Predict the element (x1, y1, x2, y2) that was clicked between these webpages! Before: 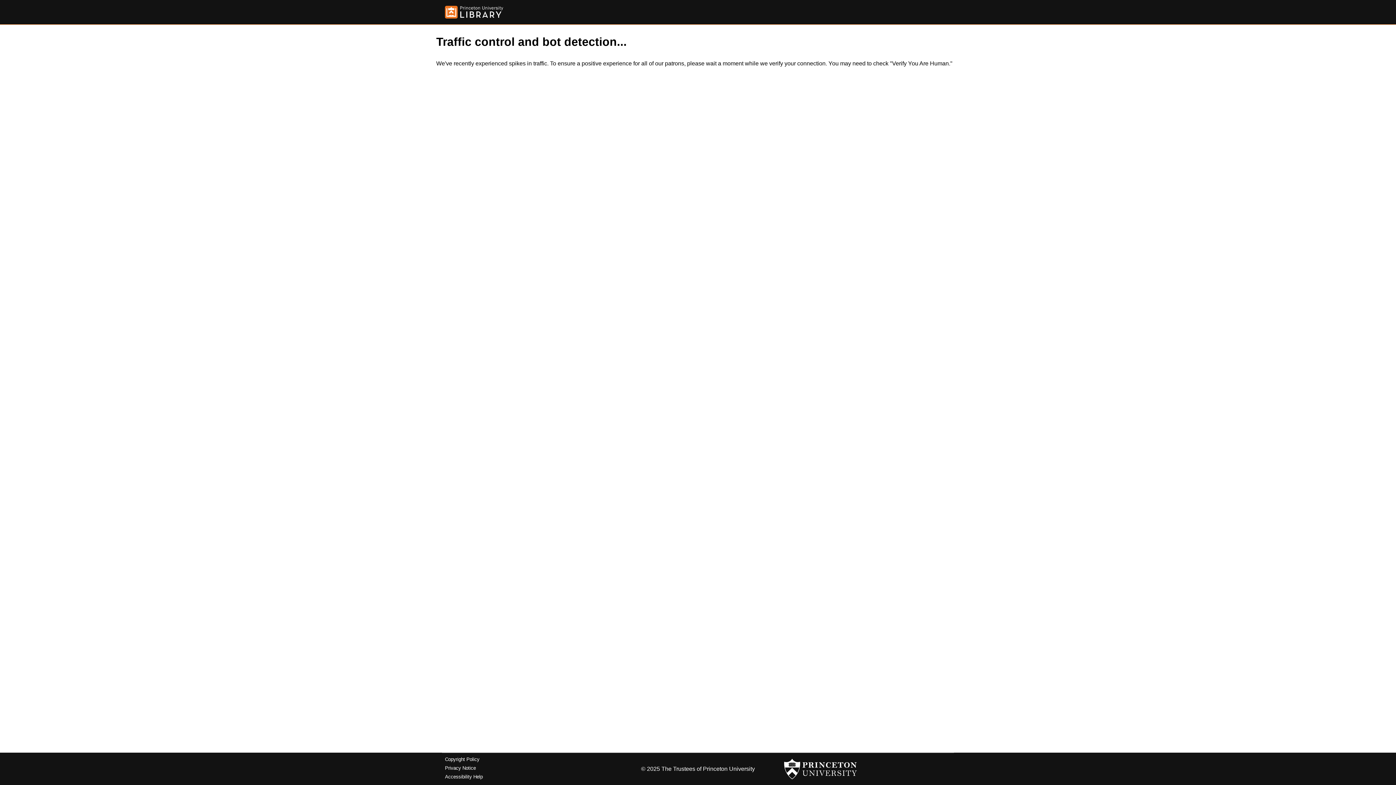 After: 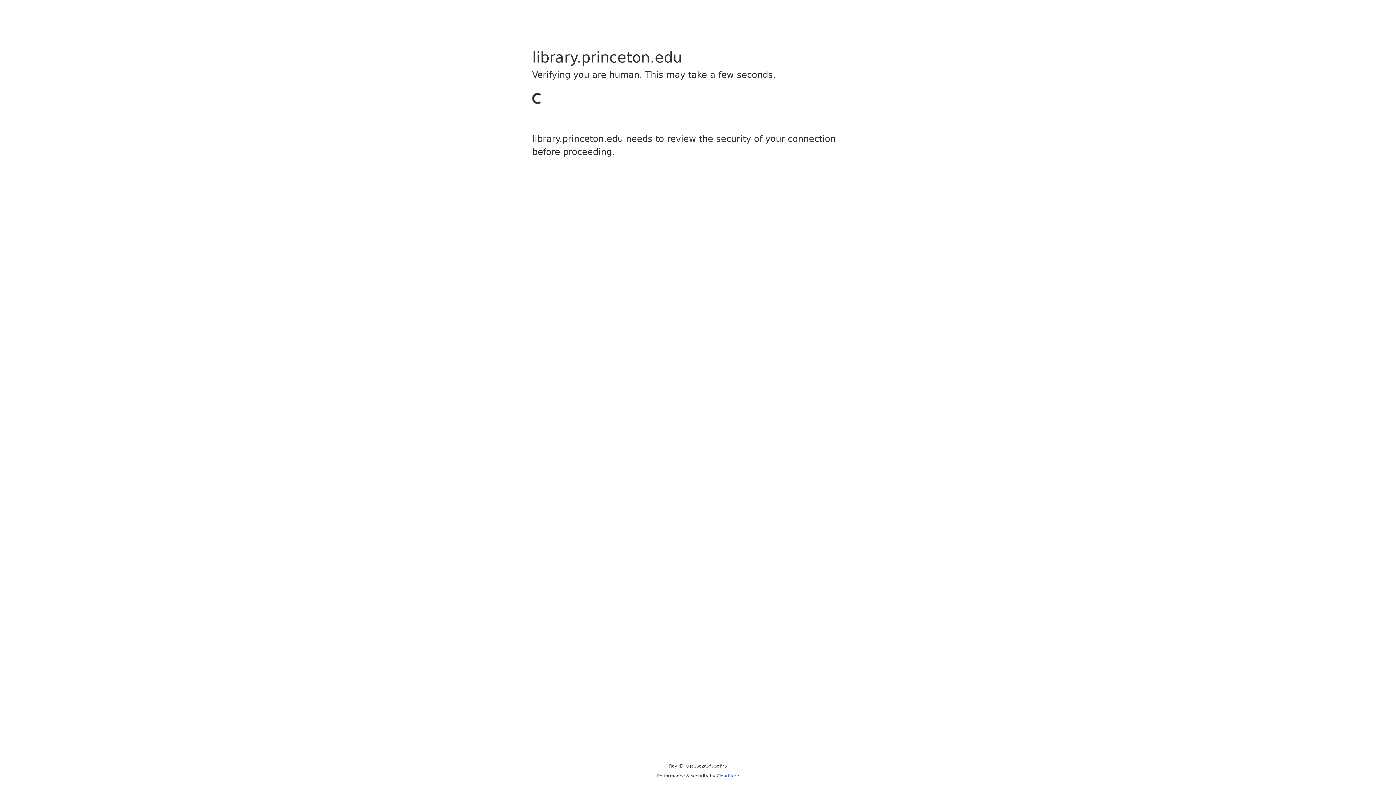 Action: label: Copyright Policy bbox: (445, 757, 479, 762)